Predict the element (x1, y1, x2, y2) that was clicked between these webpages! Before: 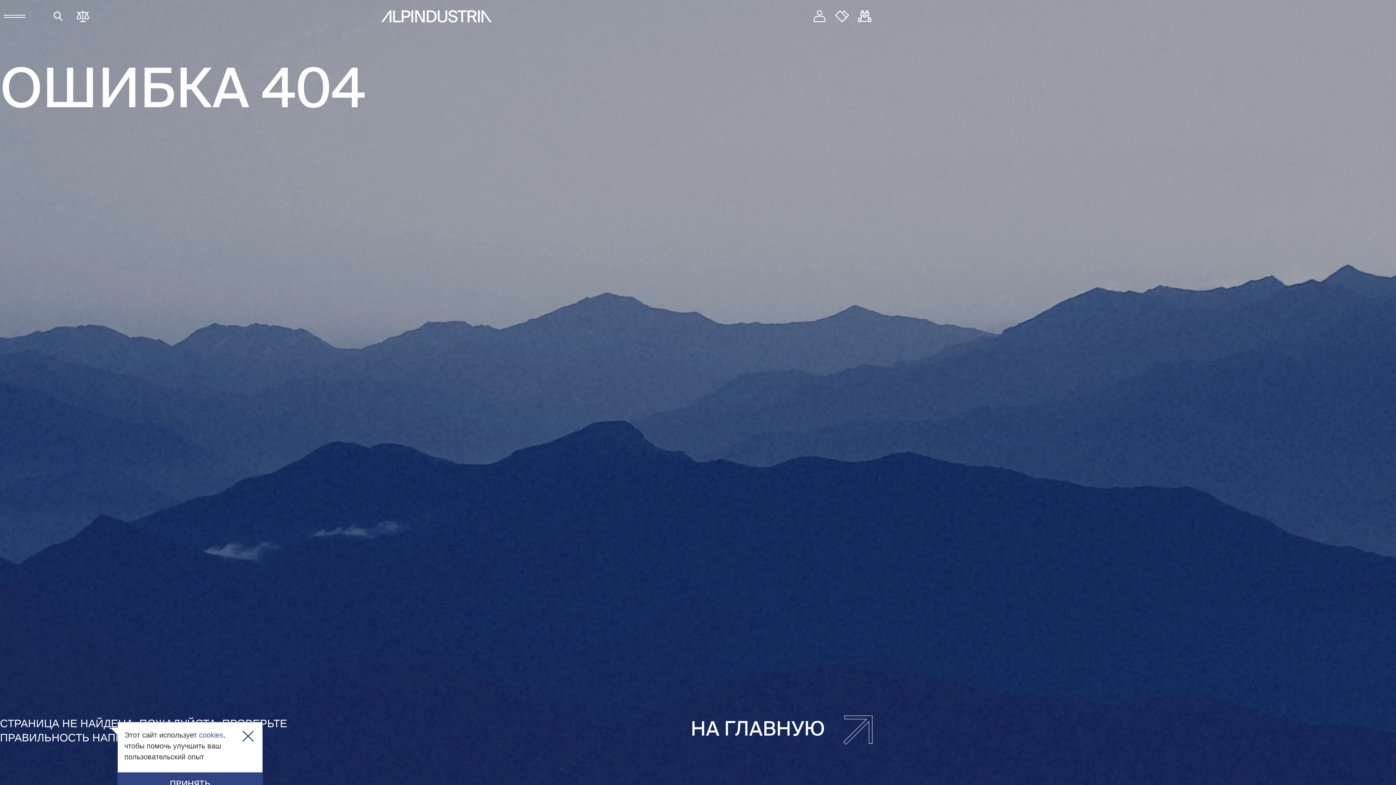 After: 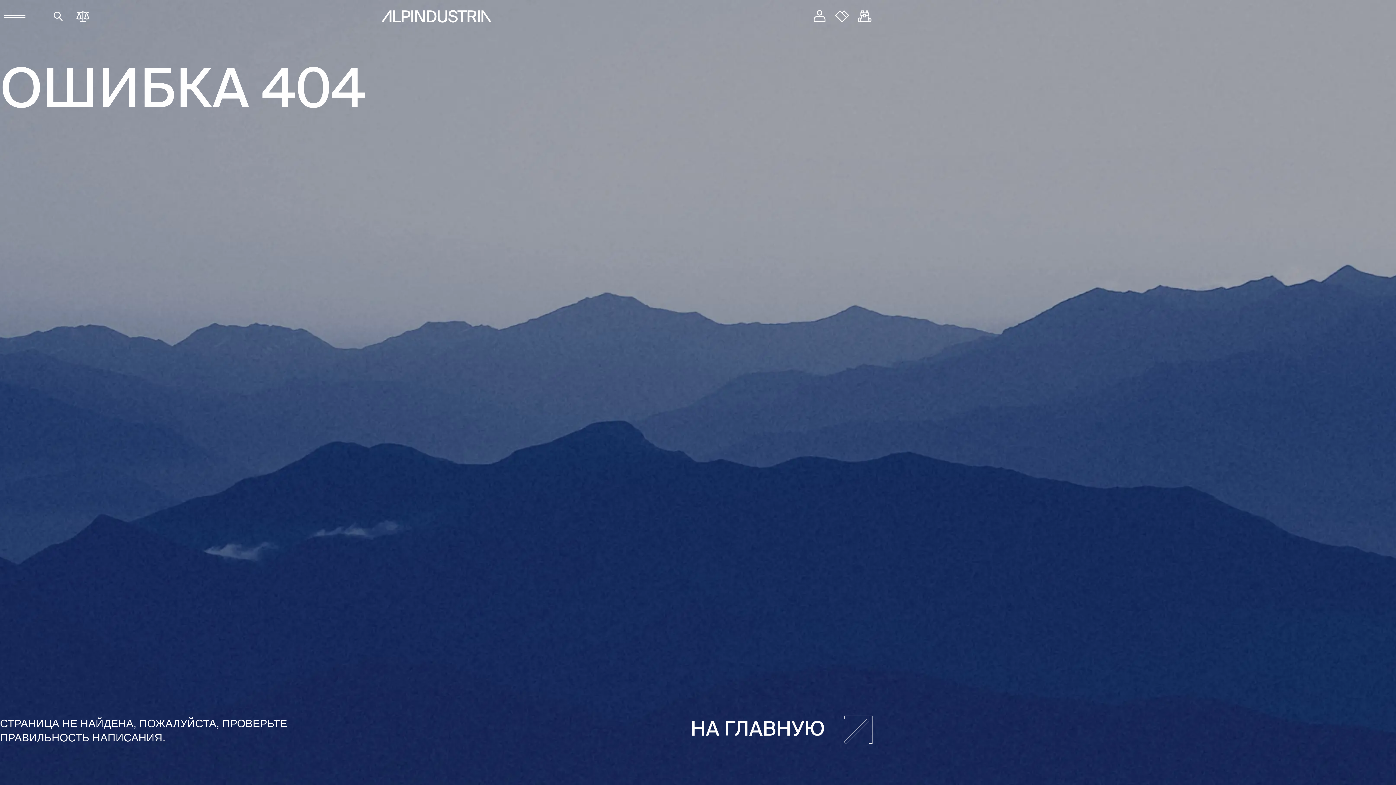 Action: label: Закрыть bbox: (242, 730, 253, 742)